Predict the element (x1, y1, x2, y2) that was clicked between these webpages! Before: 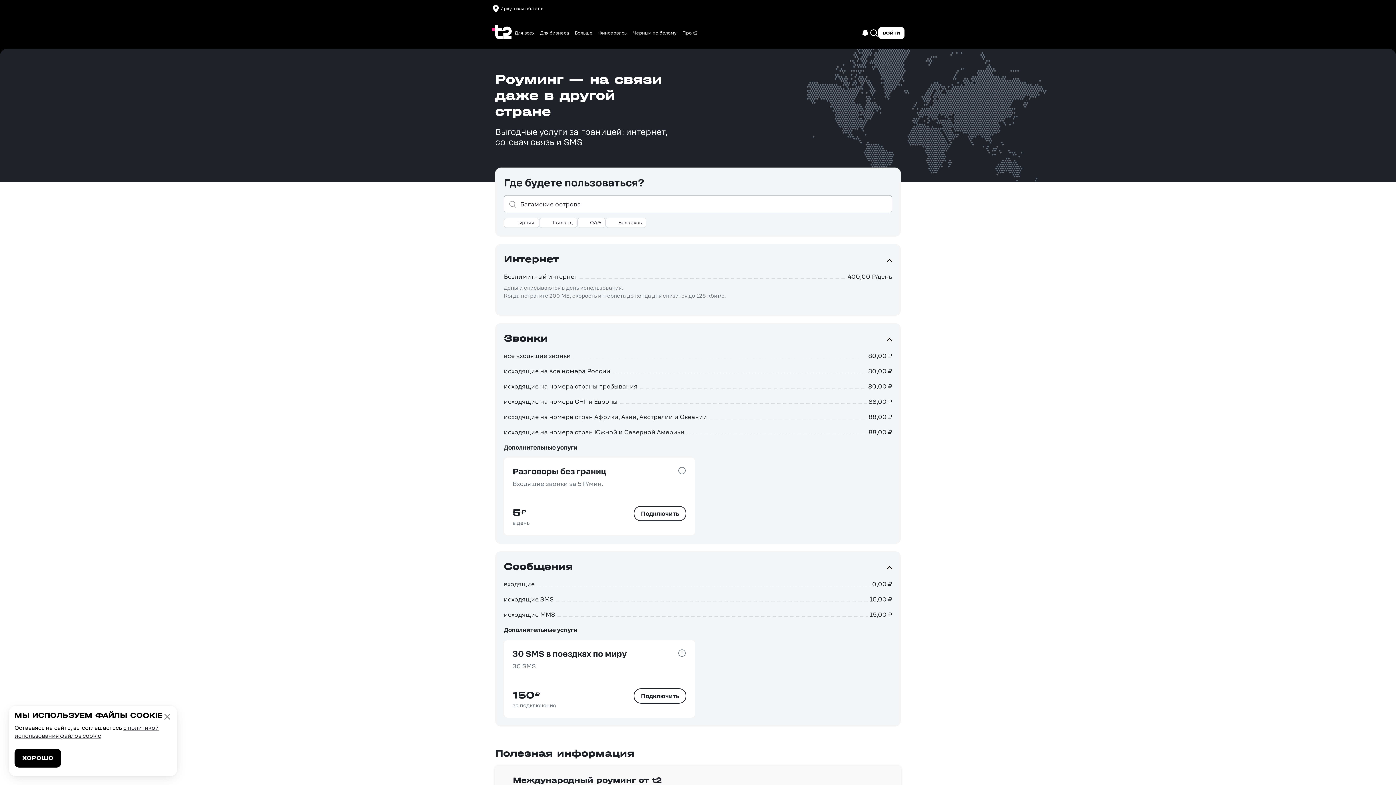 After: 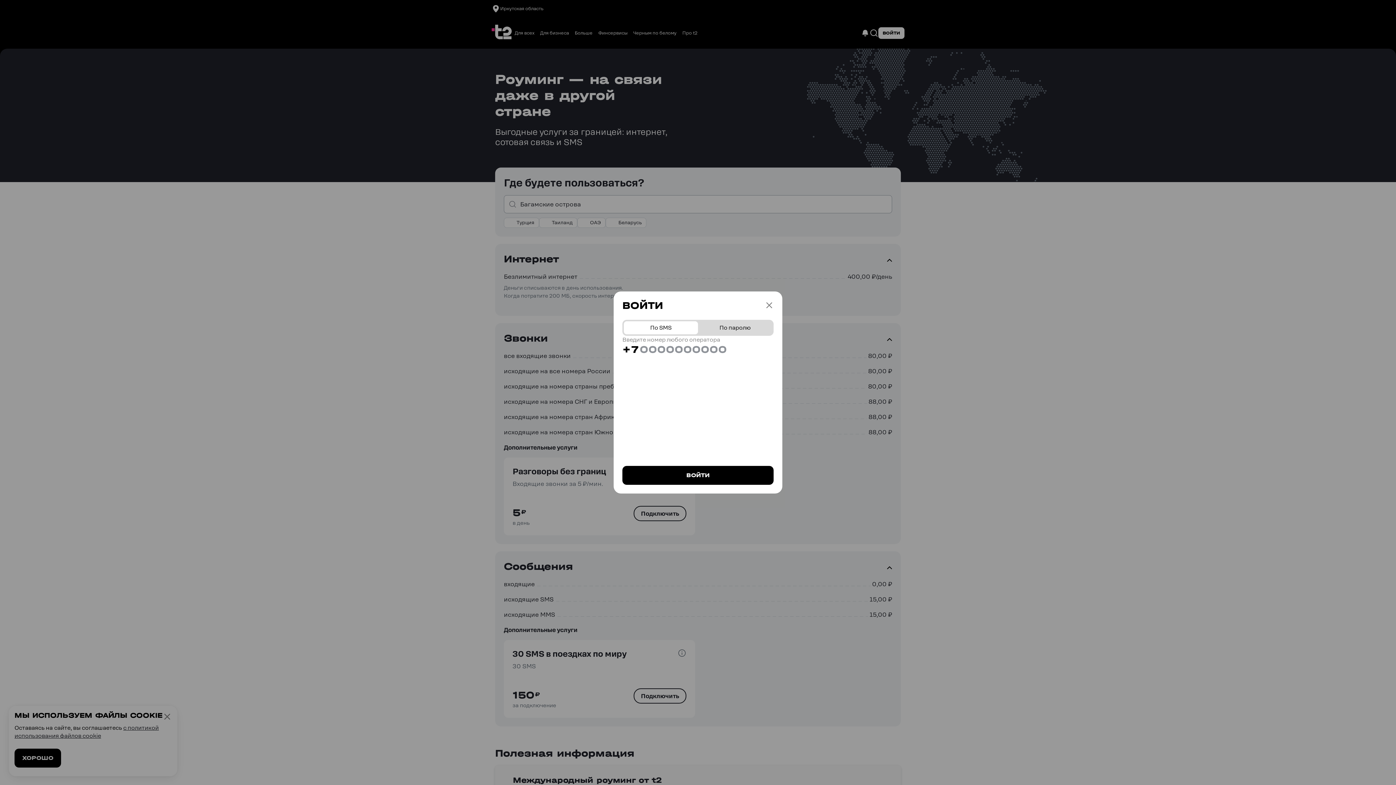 Action: bbox: (878, 27, 904, 38) label: ВОЙТИ